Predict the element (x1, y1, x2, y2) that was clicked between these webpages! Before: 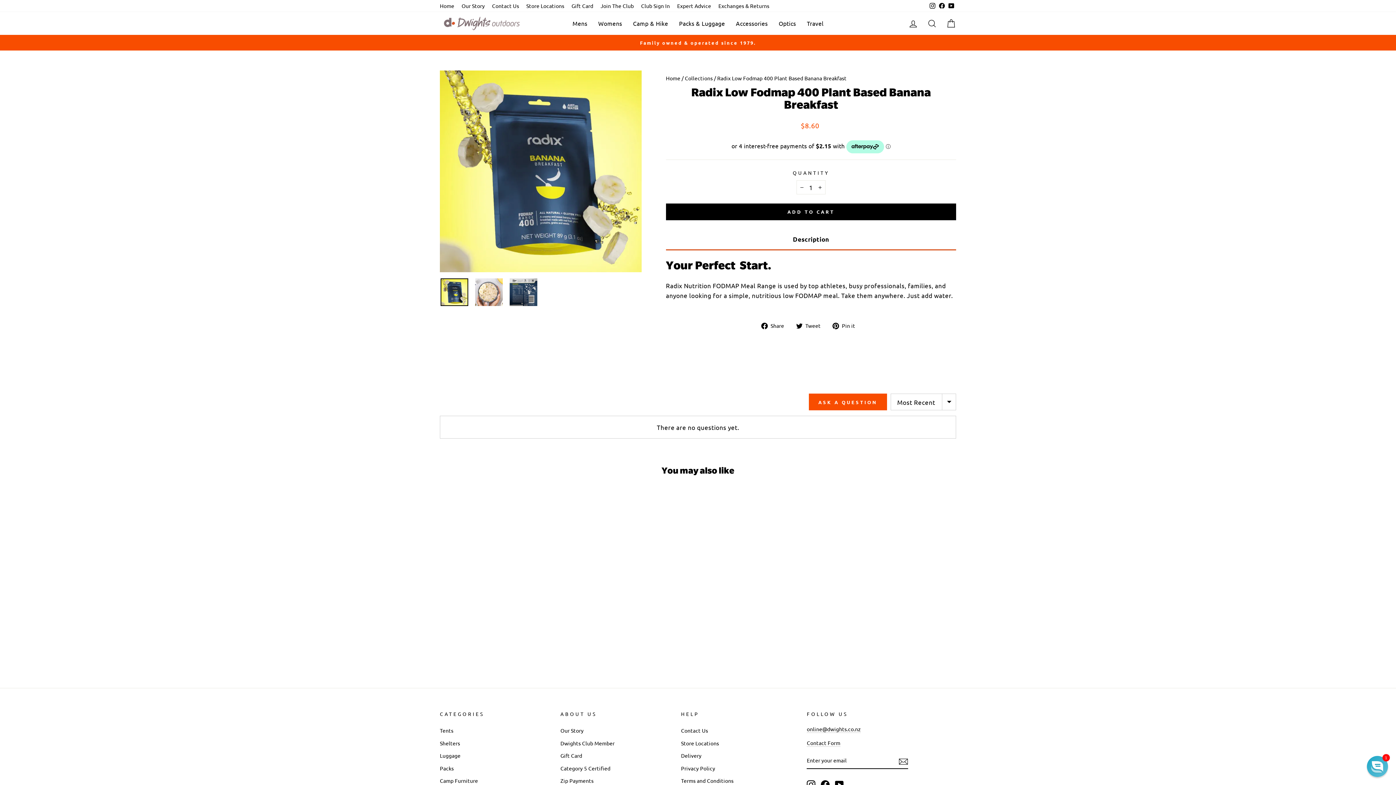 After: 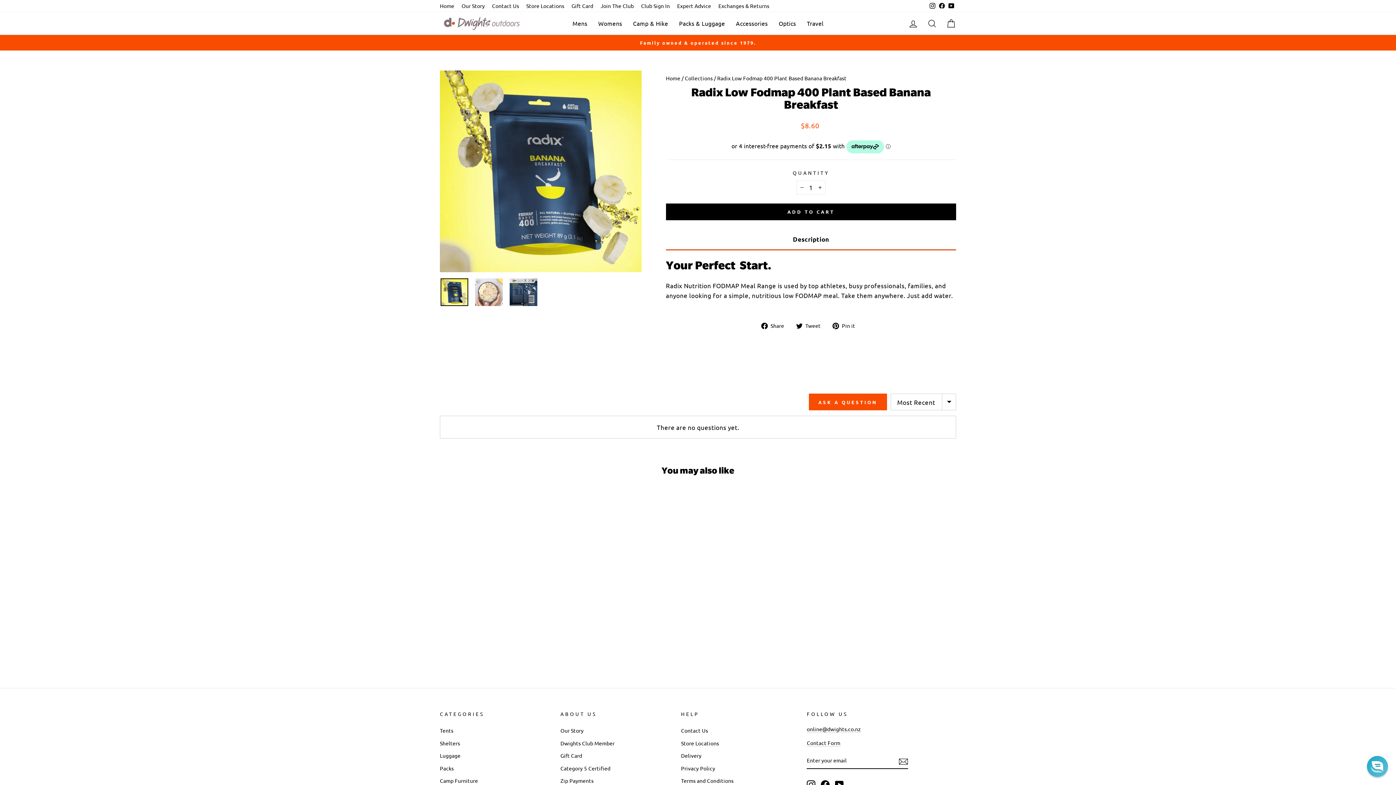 Action: bbox: (440, 493, 563, 650) label: Radix Low Fodmap 400 Plant Based Banana Breakfast
$8.60